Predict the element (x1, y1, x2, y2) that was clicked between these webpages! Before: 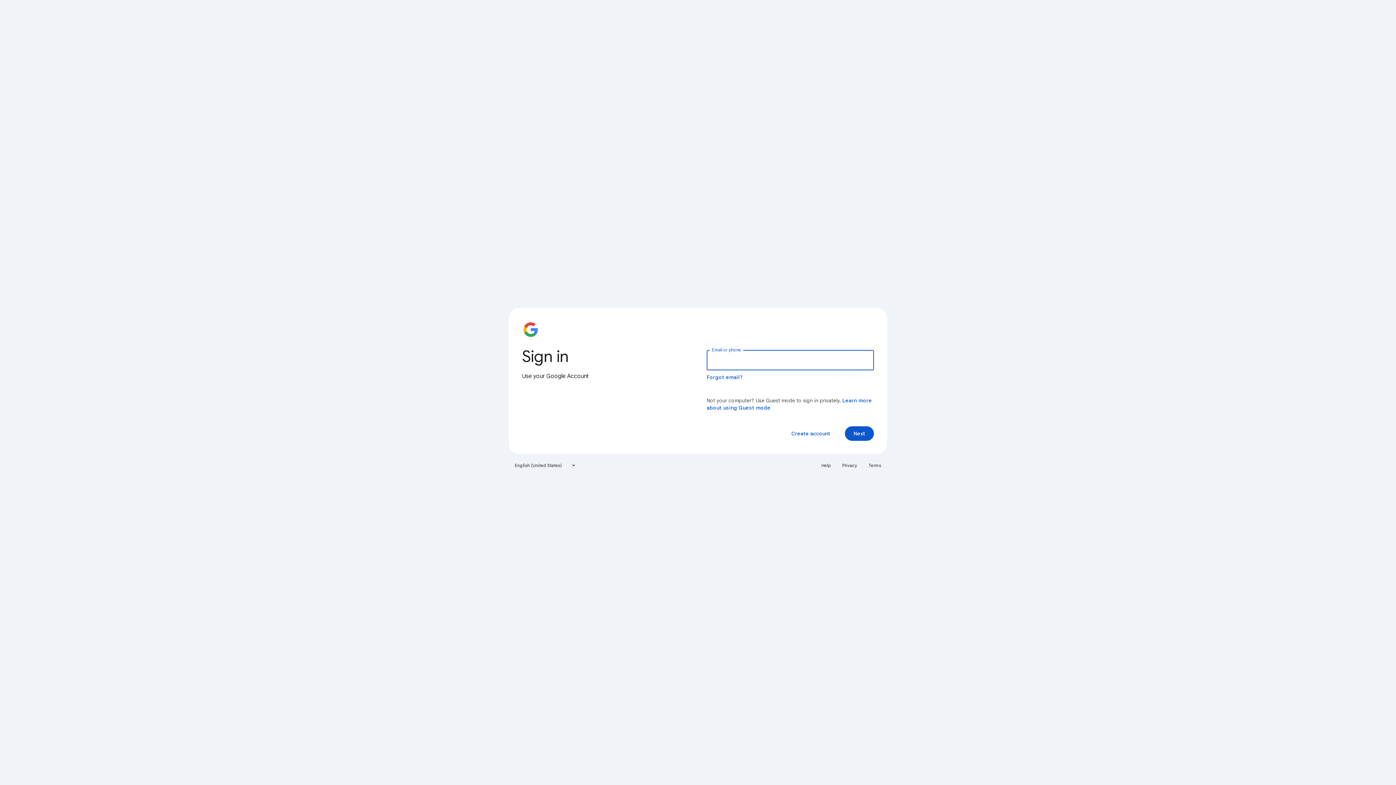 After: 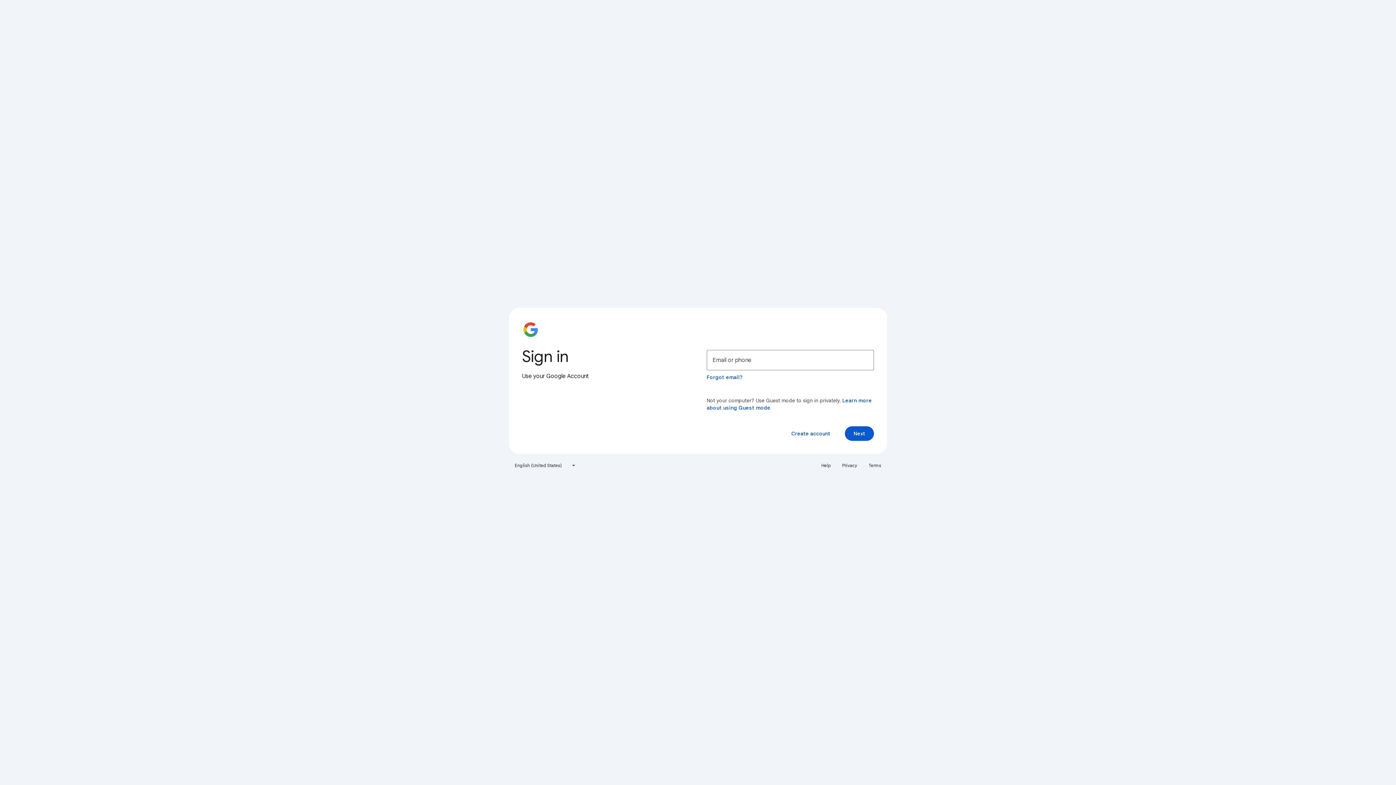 Action: label: Terms bbox: (864, 460, 885, 471)